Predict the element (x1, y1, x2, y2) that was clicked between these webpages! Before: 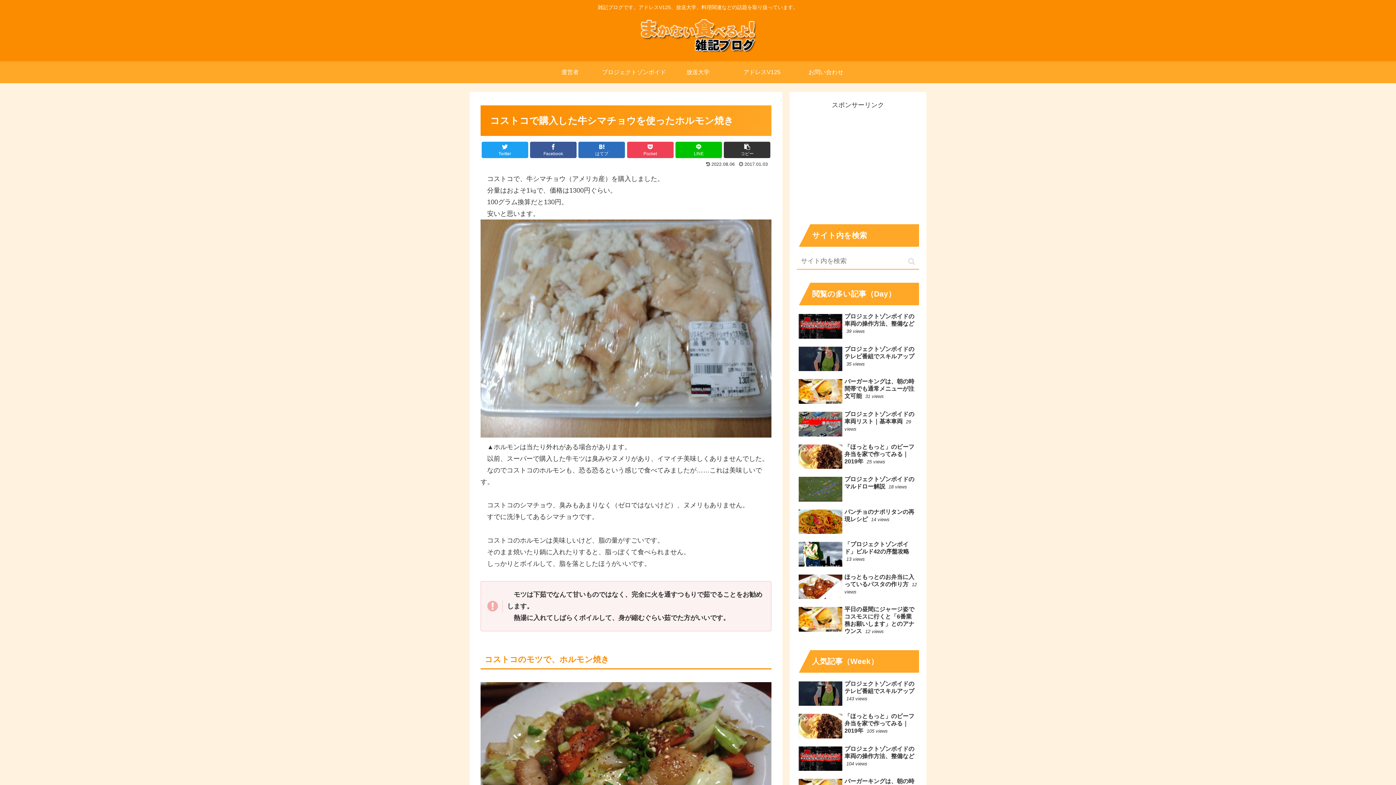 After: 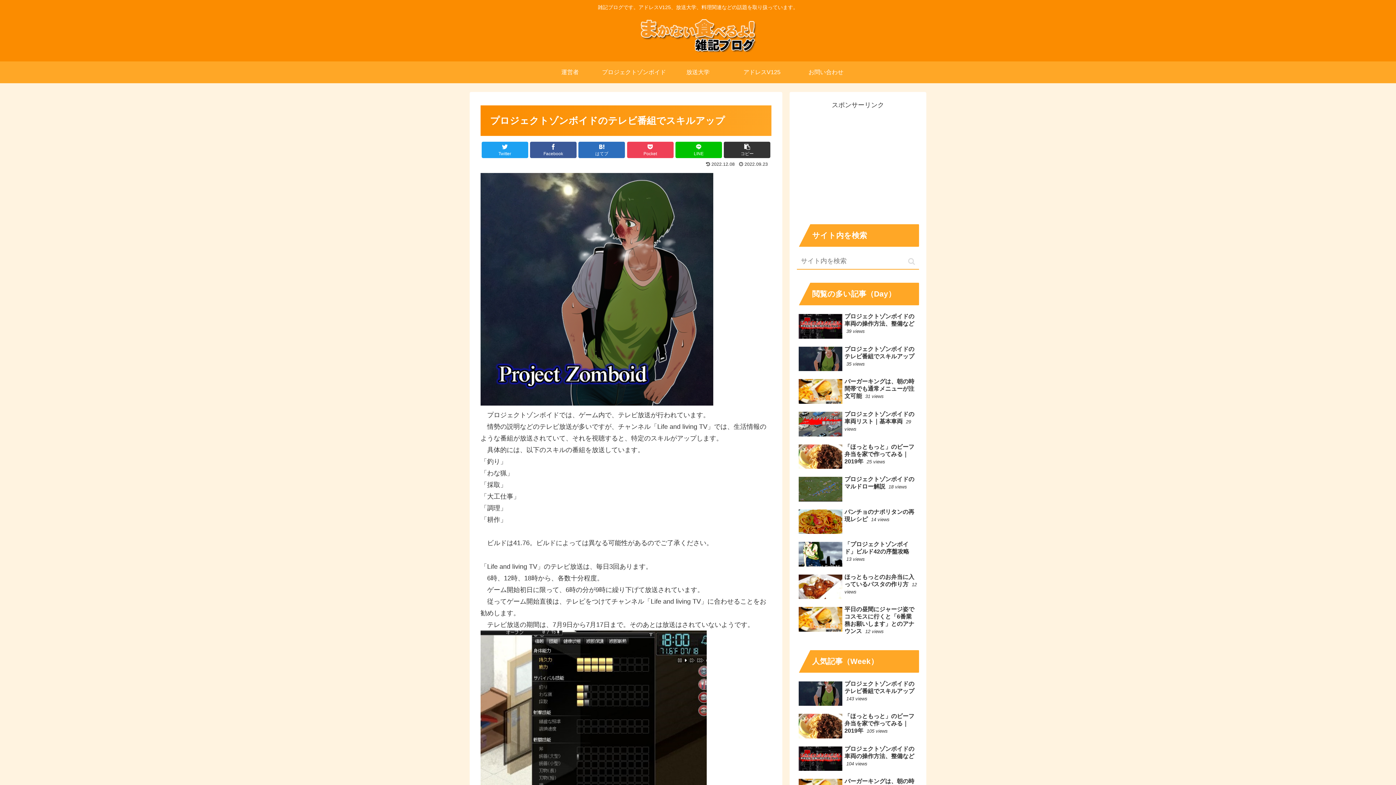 Action: bbox: (797, 343, 919, 374) label: プロジェクトゾンボイドのテレビ番組でスキルアップ 35 views